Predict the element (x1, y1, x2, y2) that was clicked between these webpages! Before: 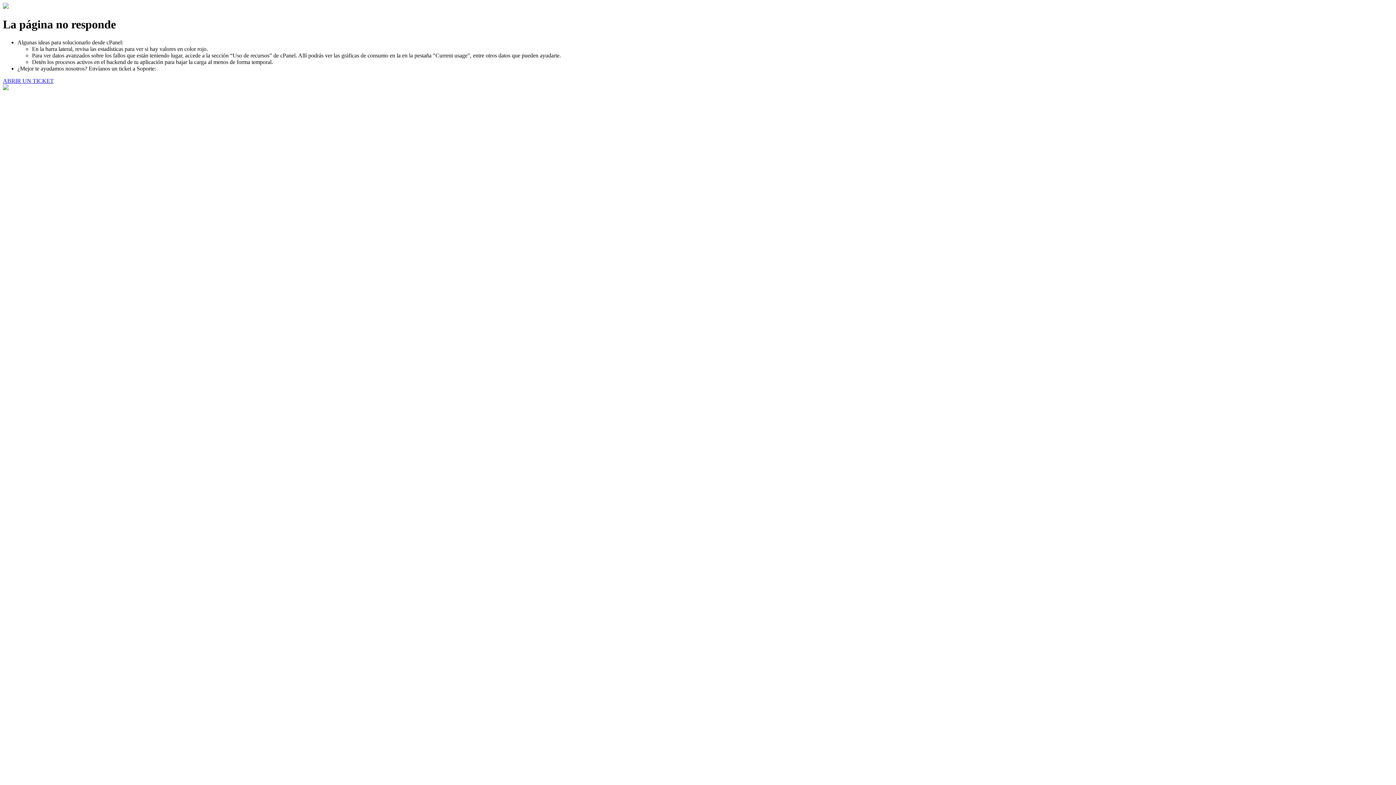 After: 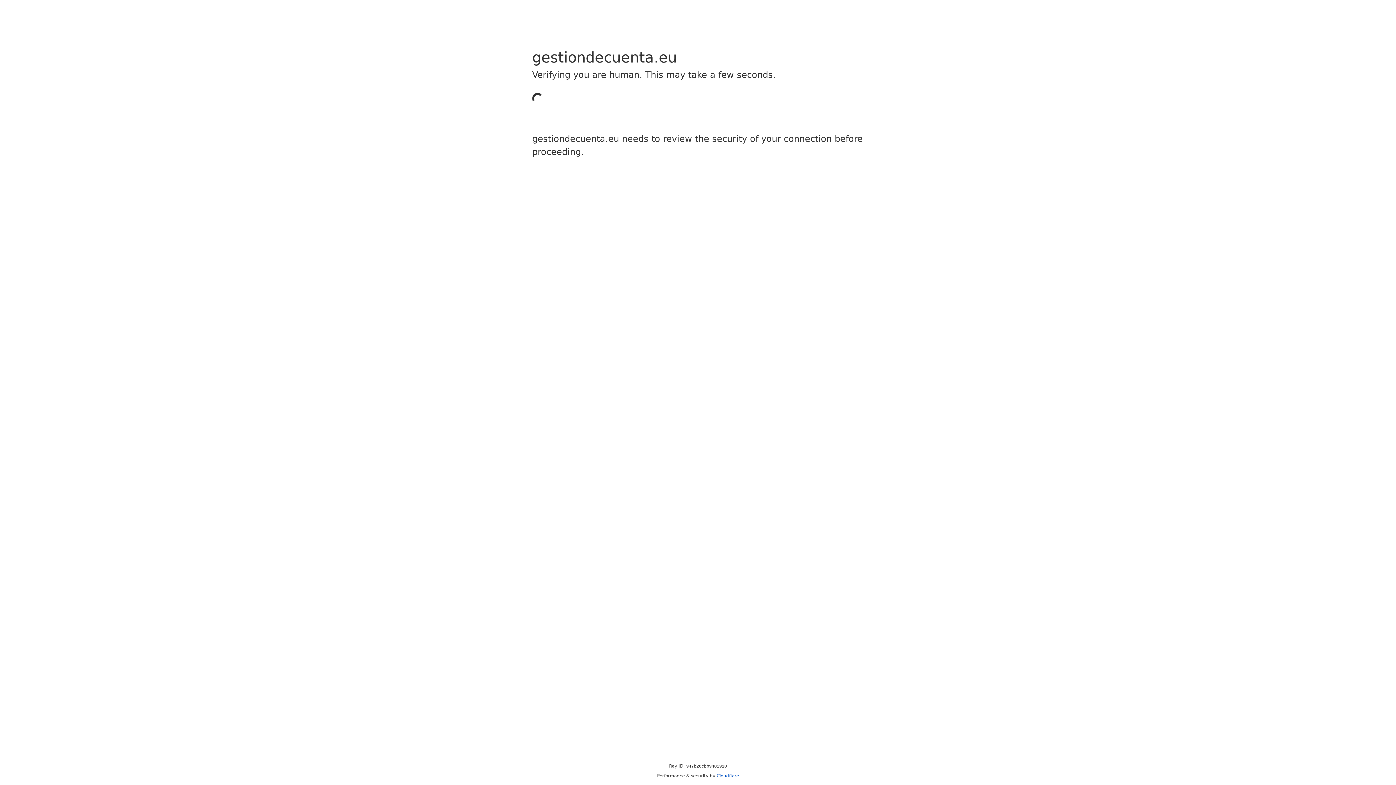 Action: bbox: (2, 77, 53, 83) label: ABRIR UN TICKET